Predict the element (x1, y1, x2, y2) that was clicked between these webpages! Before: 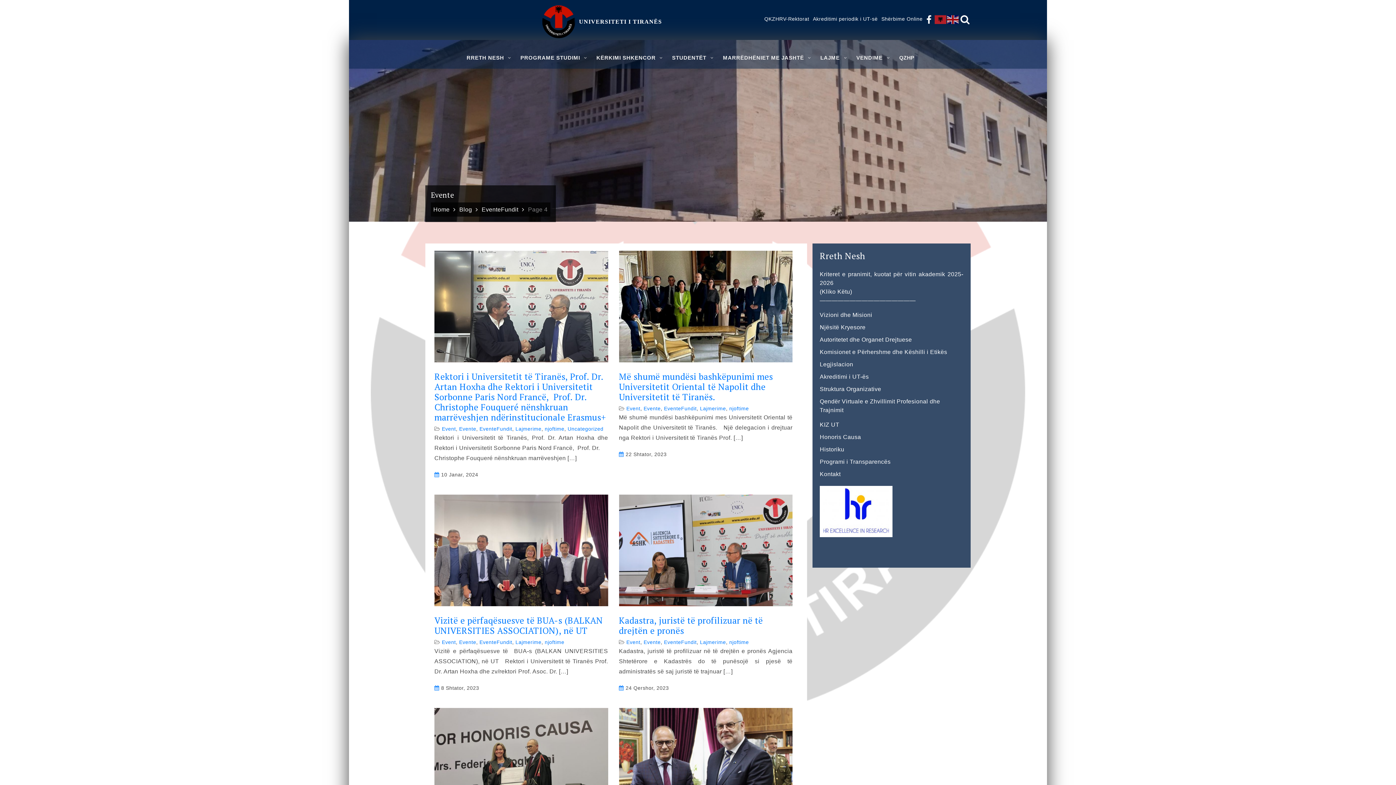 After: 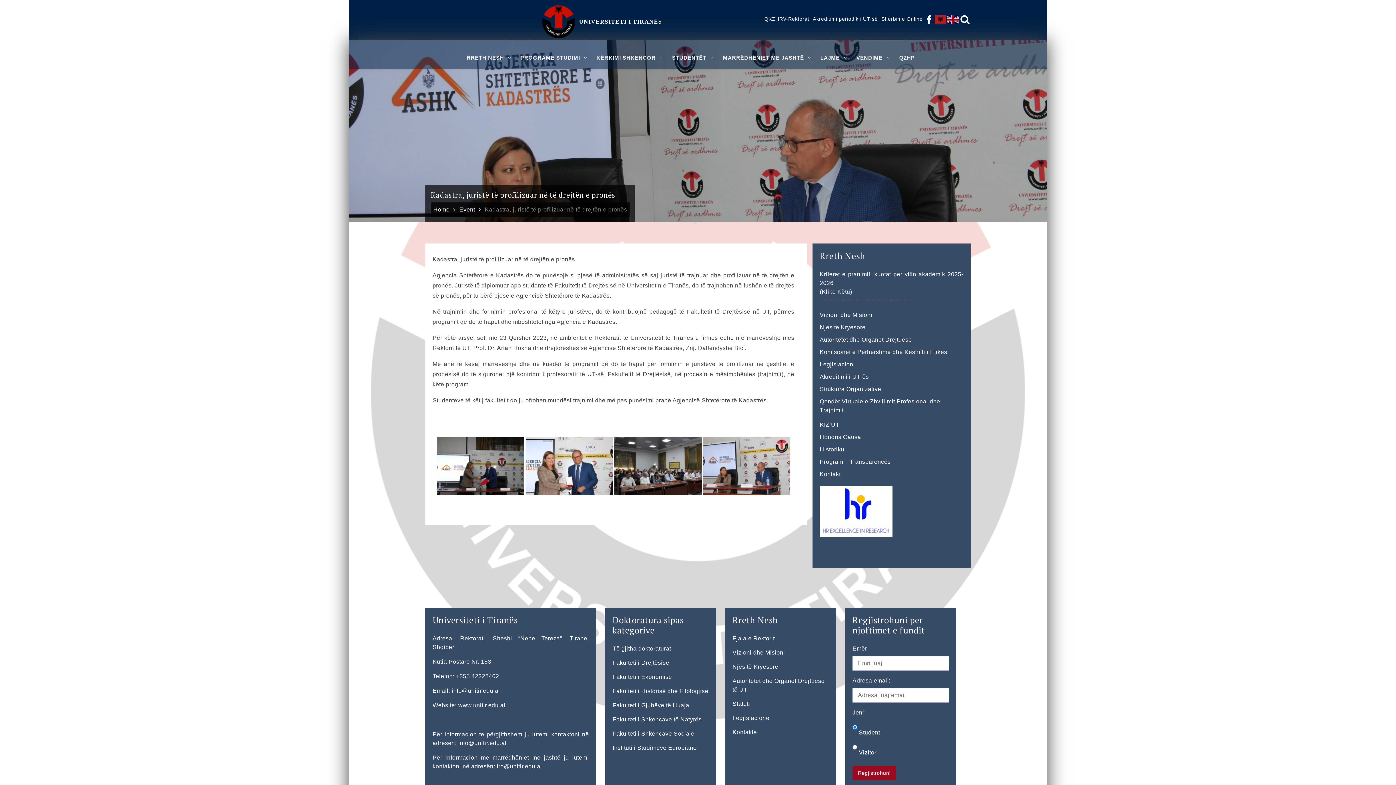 Action: bbox: (619, 547, 792, 553)